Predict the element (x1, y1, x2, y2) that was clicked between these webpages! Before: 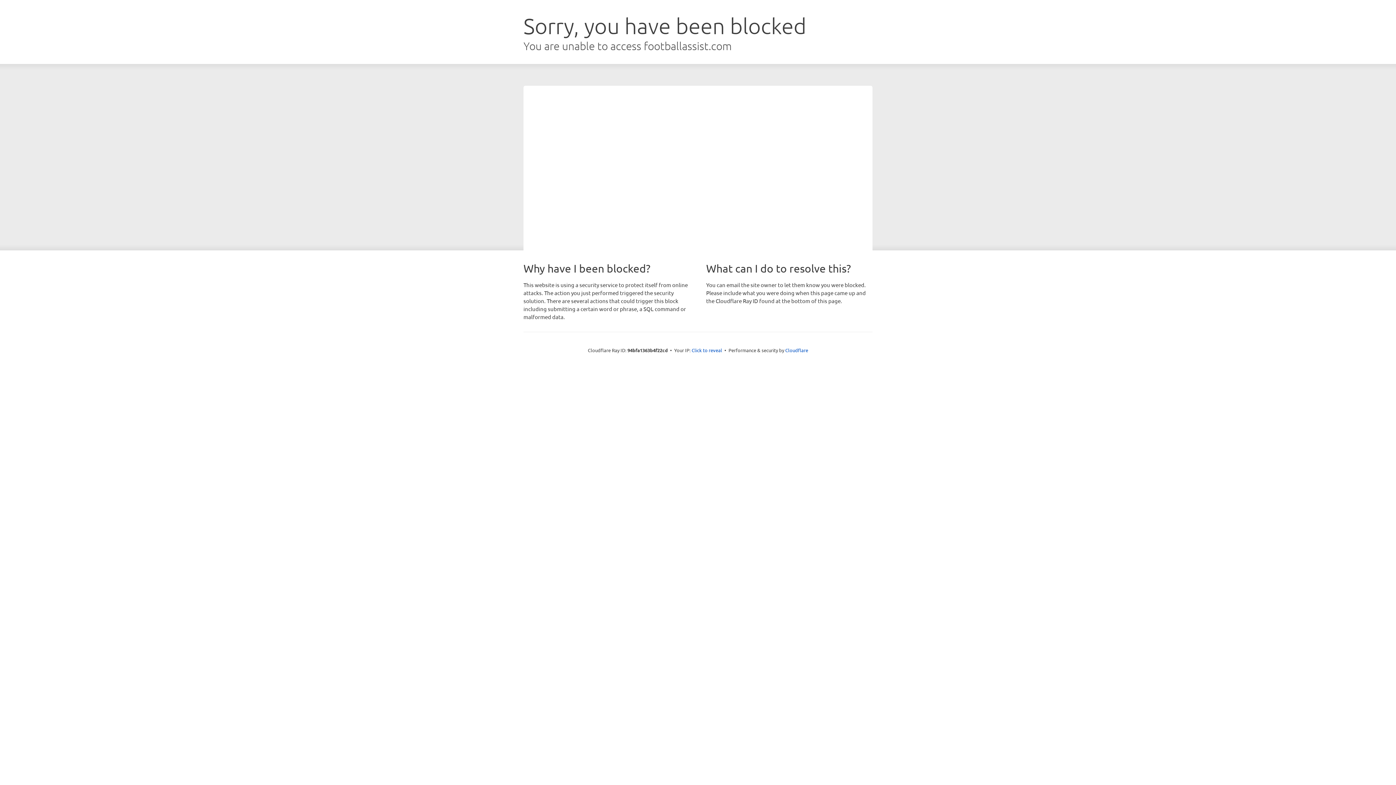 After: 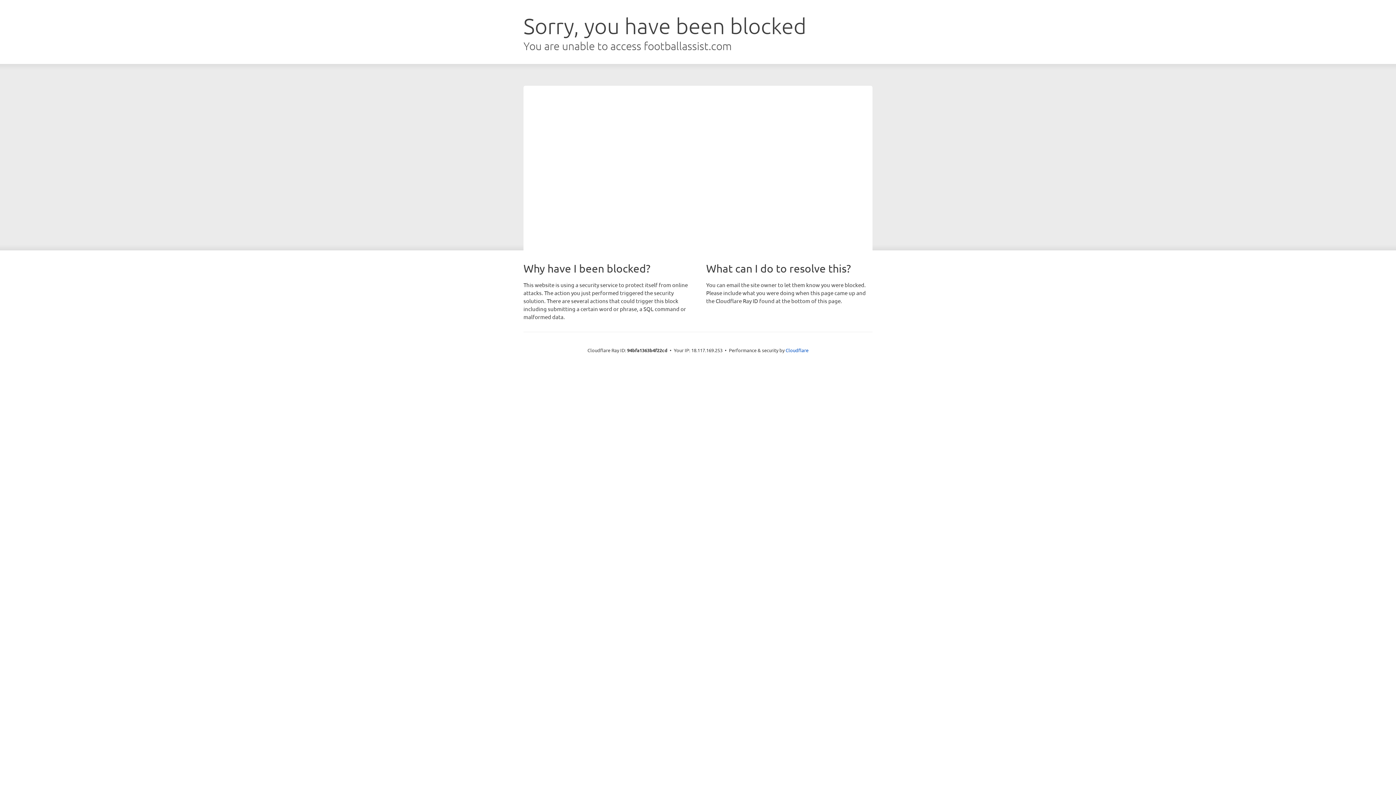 Action: bbox: (691, 346, 722, 353) label: Click to reveal